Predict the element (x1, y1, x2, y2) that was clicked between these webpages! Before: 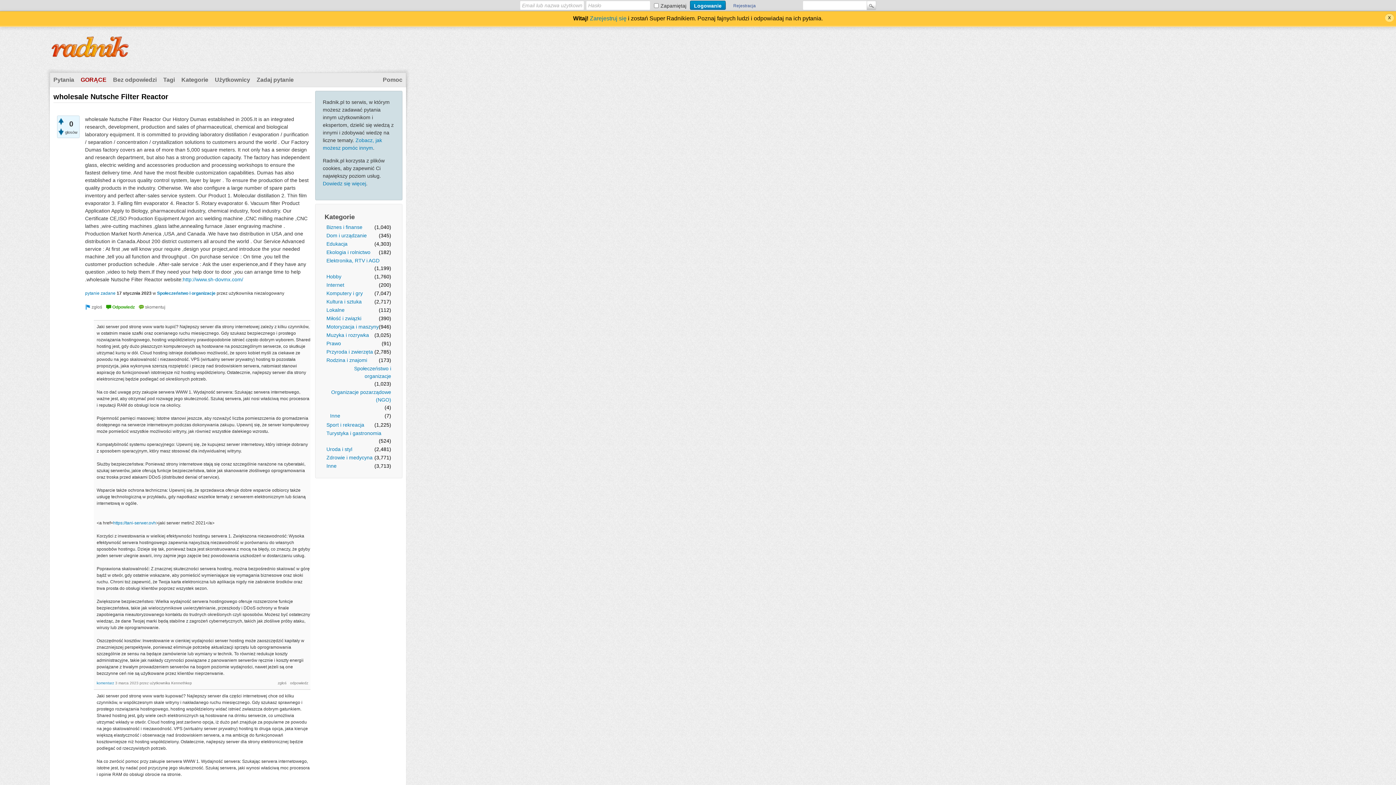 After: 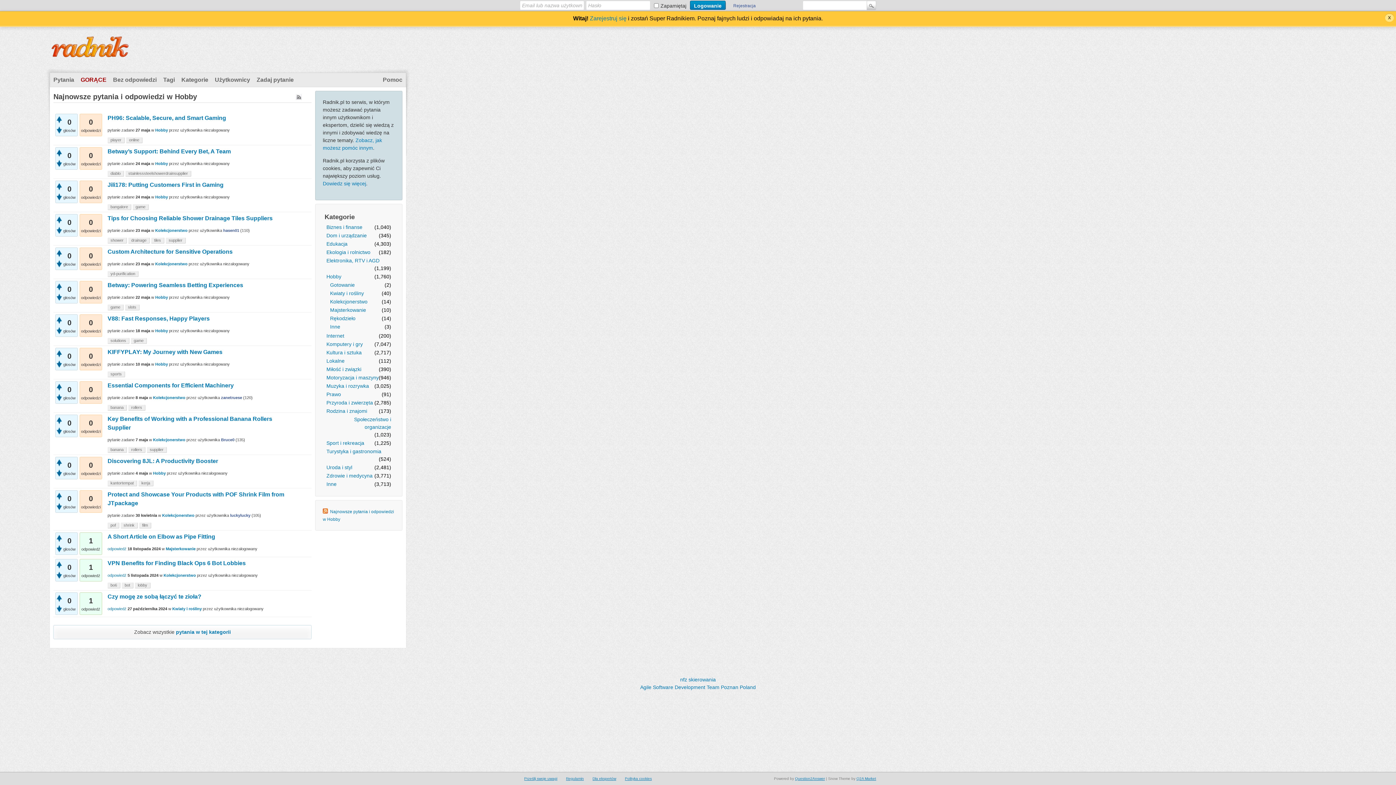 Action: bbox: (326, 273, 341, 280) label: Hobby